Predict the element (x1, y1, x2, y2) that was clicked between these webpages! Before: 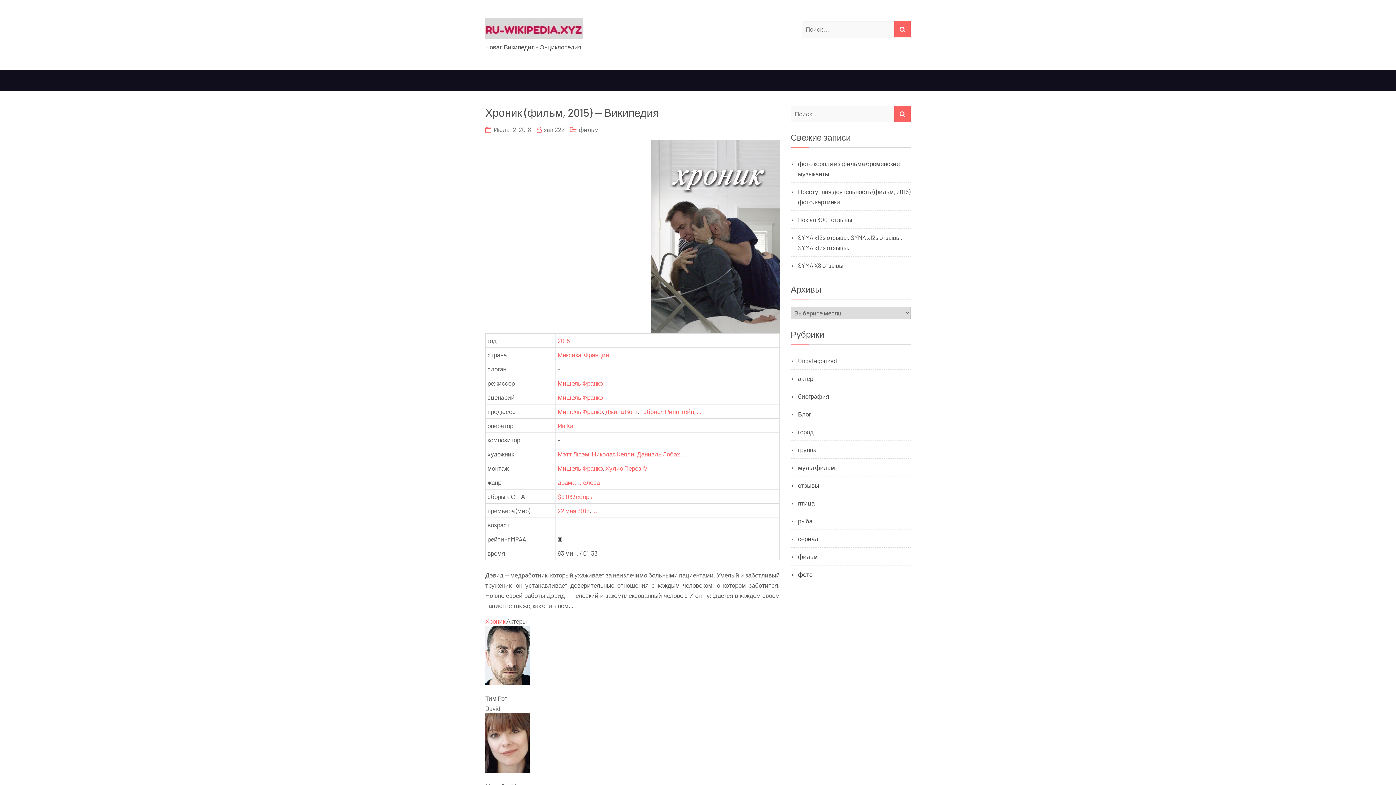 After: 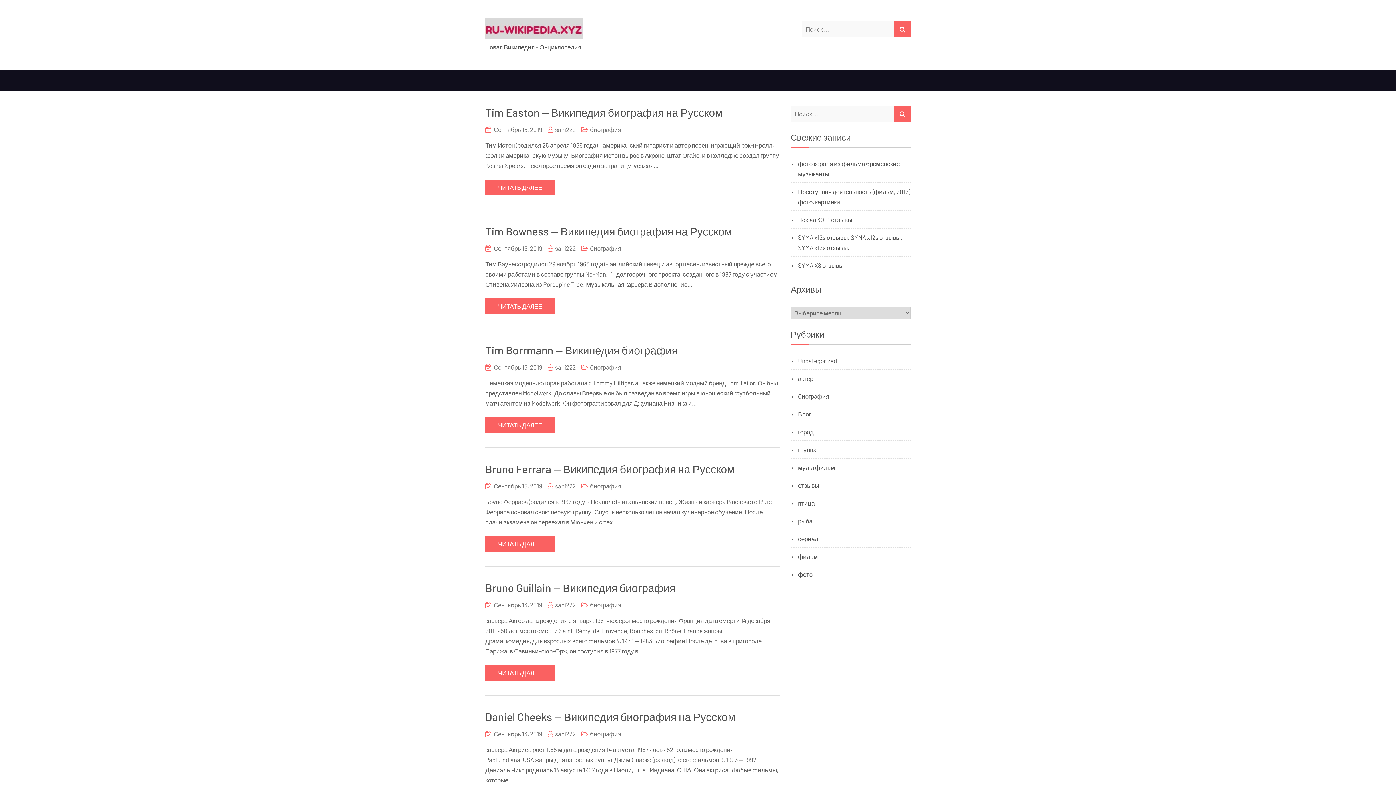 Action: label: биография bbox: (798, 392, 829, 400)